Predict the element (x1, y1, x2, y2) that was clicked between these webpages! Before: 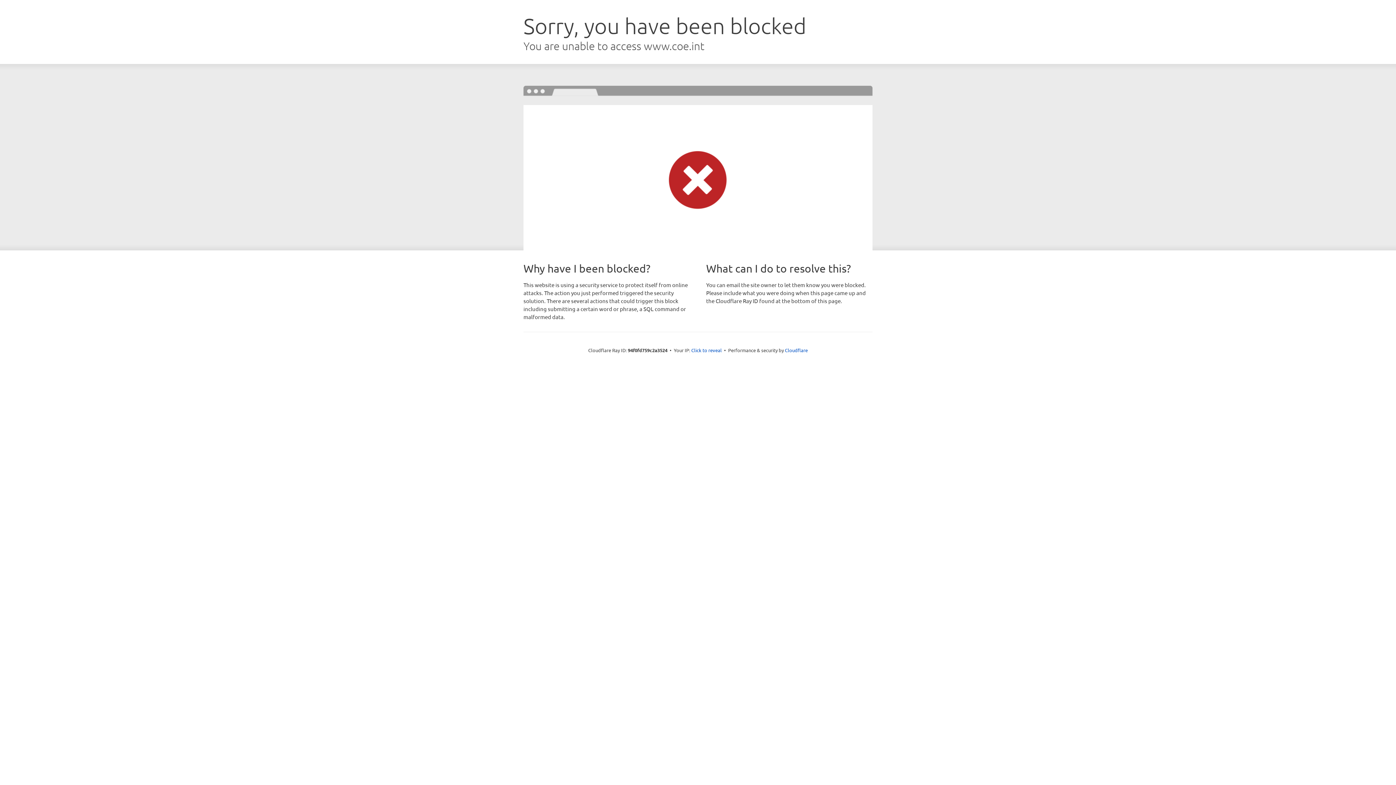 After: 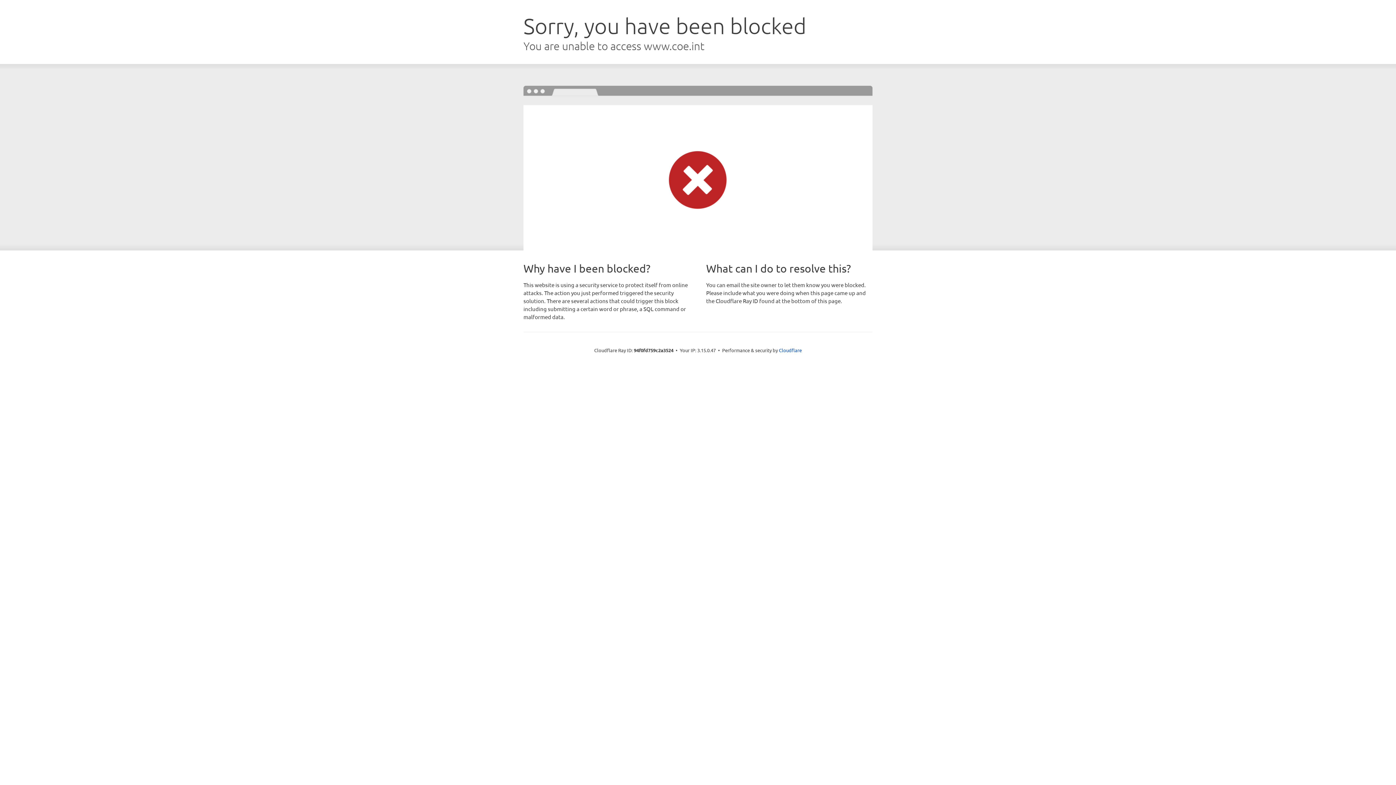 Action: bbox: (691, 346, 722, 353) label: Click to reveal